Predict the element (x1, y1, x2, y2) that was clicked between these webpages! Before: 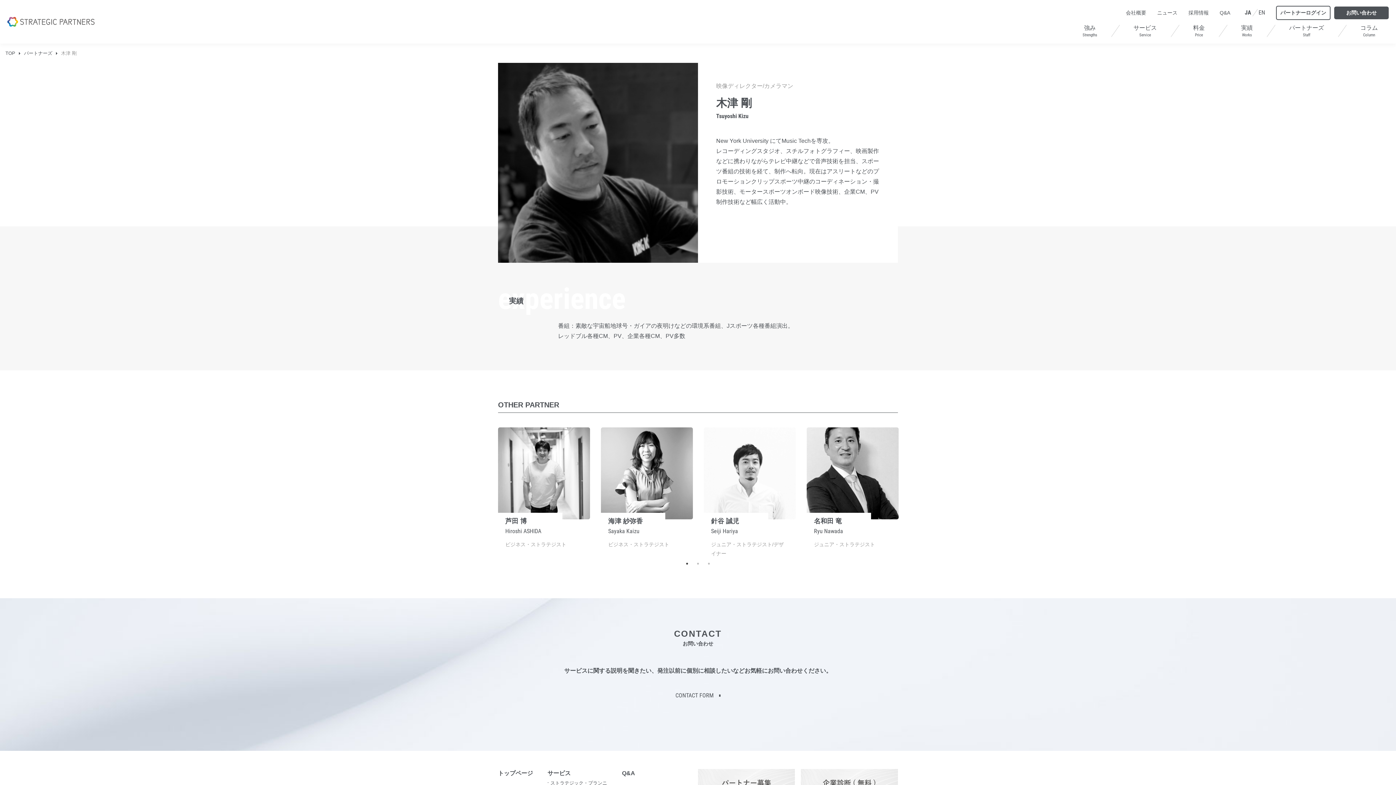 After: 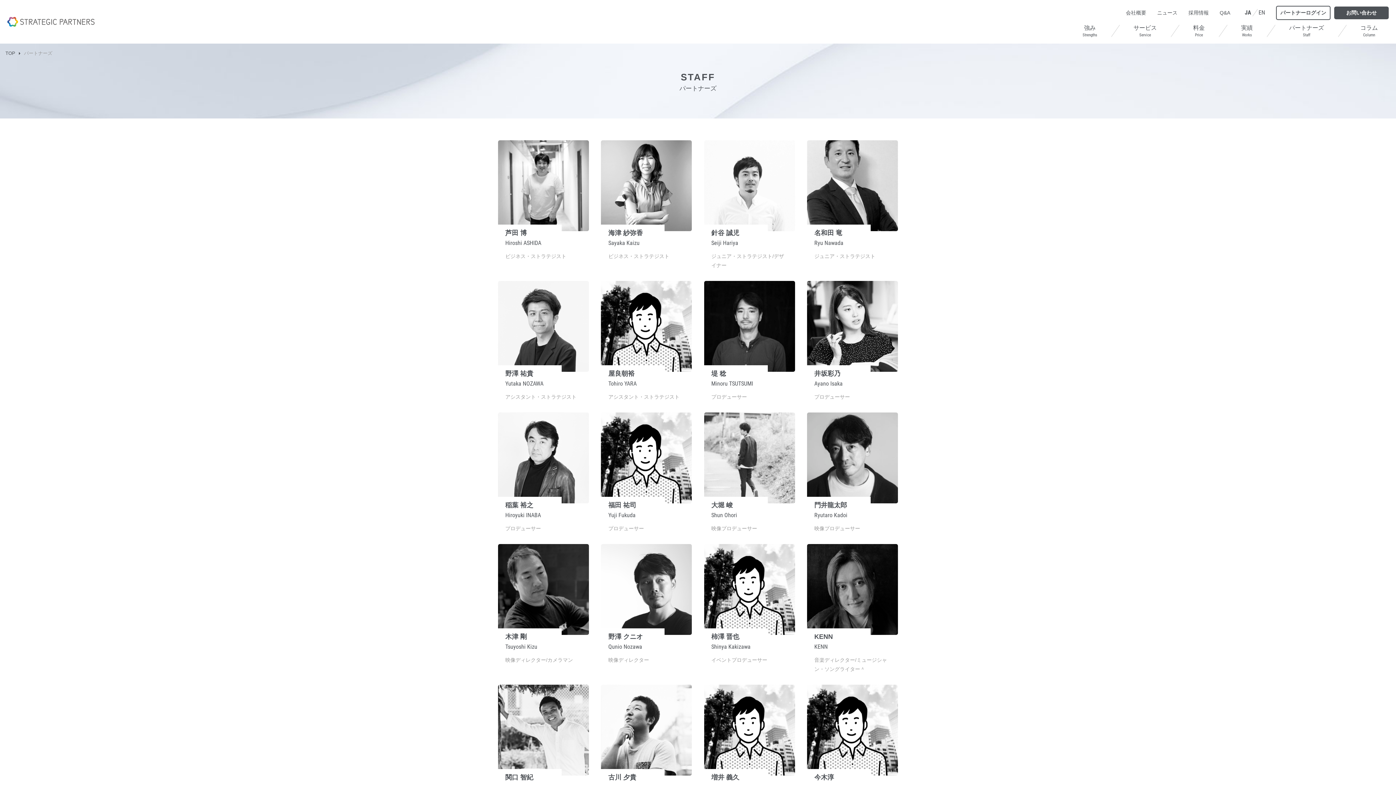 Action: label: パートナーズ
Staff bbox: (1271, 23, 1342, 38)